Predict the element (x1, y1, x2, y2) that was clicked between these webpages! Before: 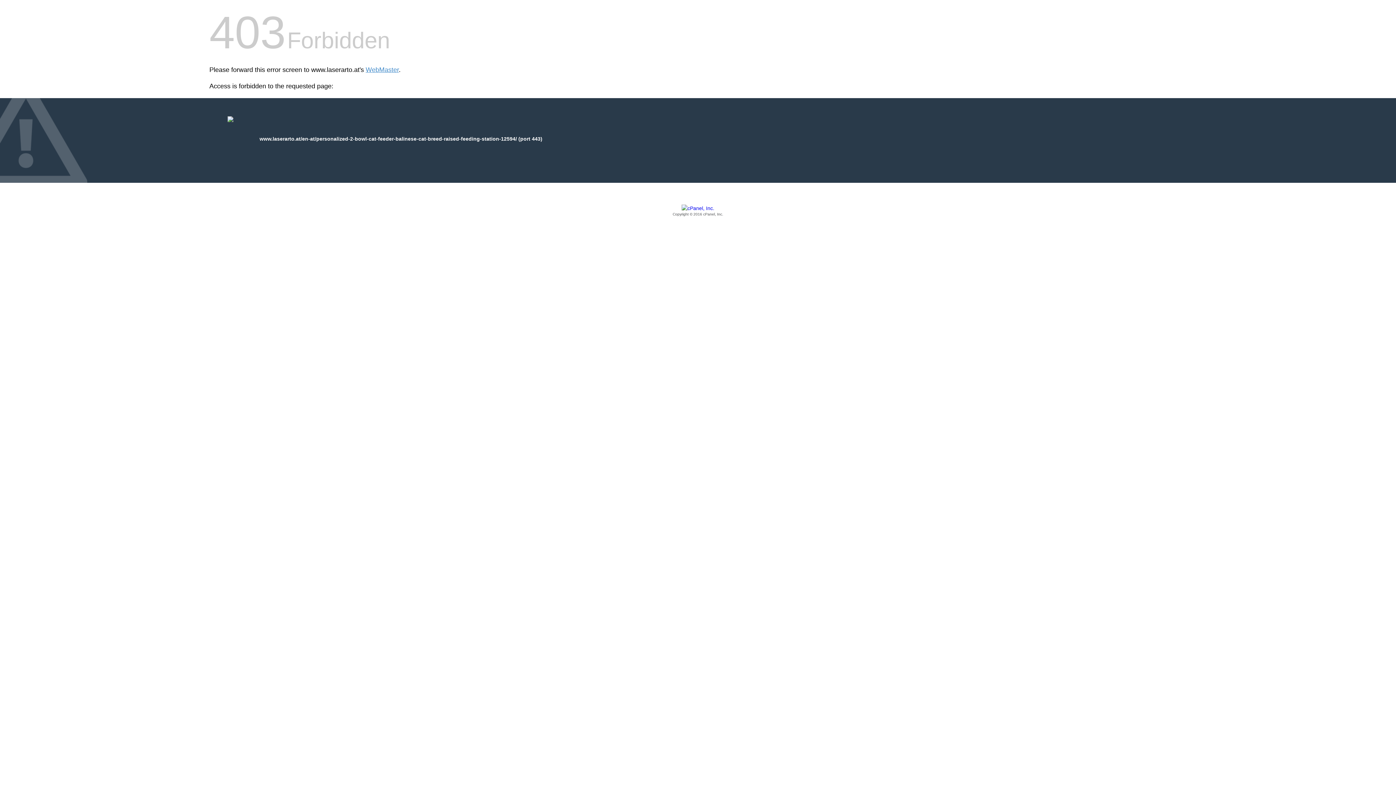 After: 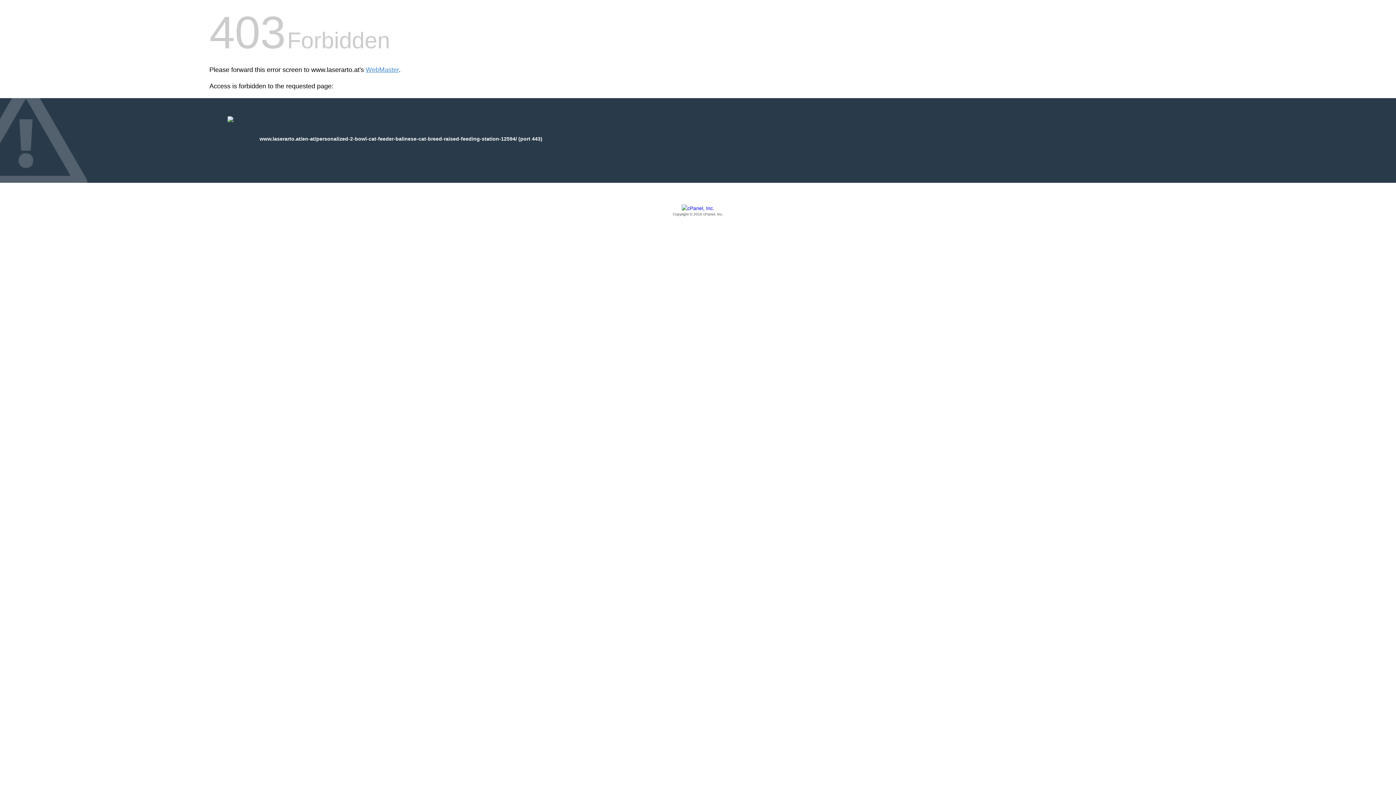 Action: label: Copyright © 2016 cPanel, Inc. bbox: (209, 205, 1186, 217)